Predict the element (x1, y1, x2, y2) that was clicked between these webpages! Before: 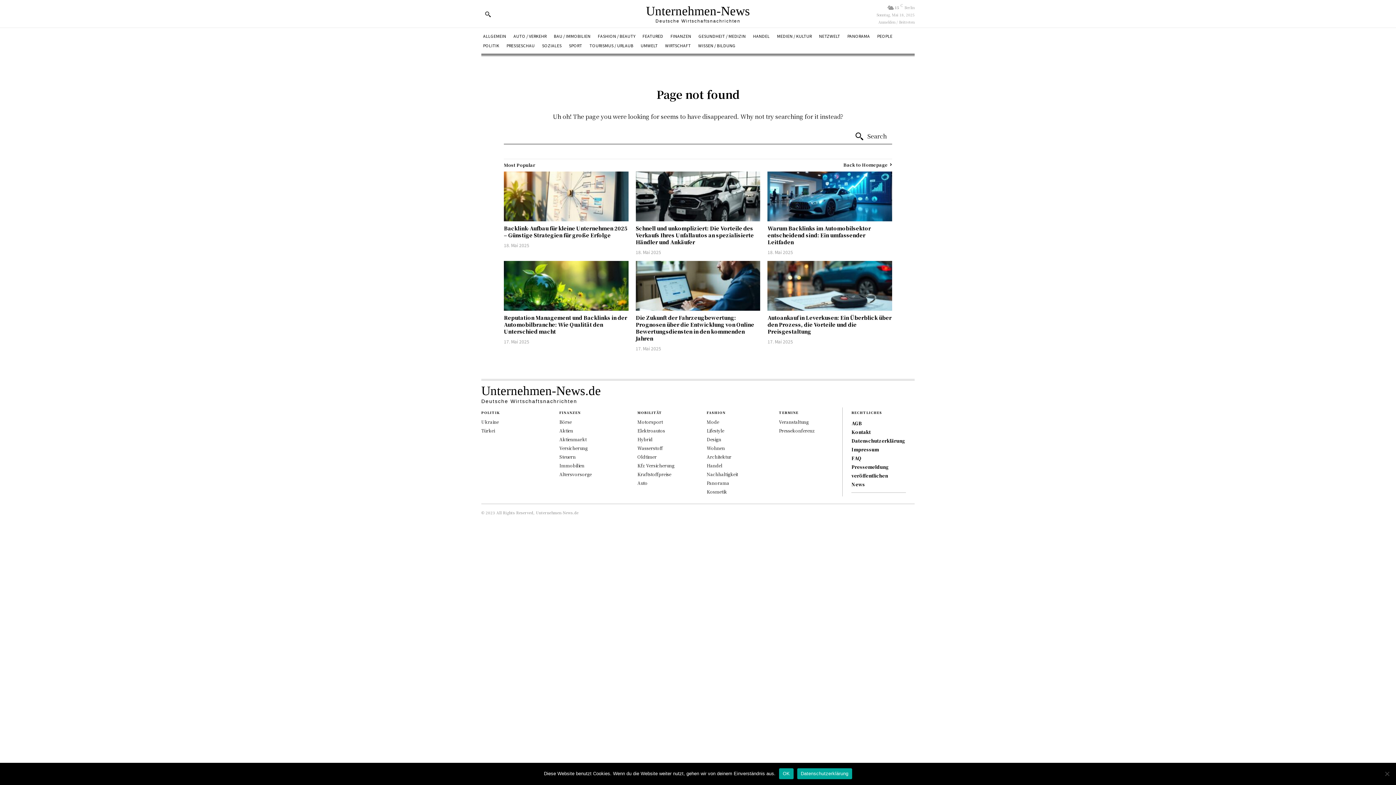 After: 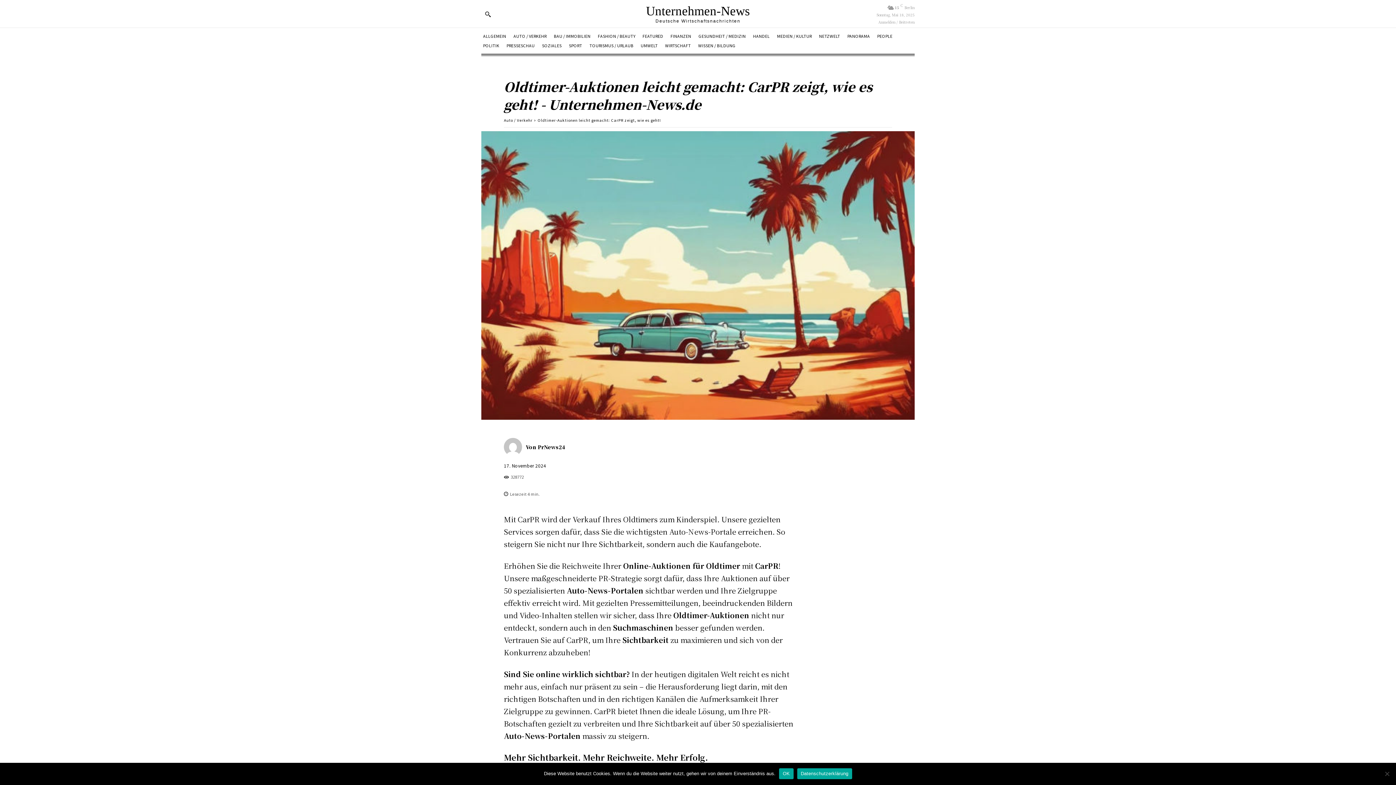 Action: bbox: (637, 453, 656, 459) label: Oldtimer